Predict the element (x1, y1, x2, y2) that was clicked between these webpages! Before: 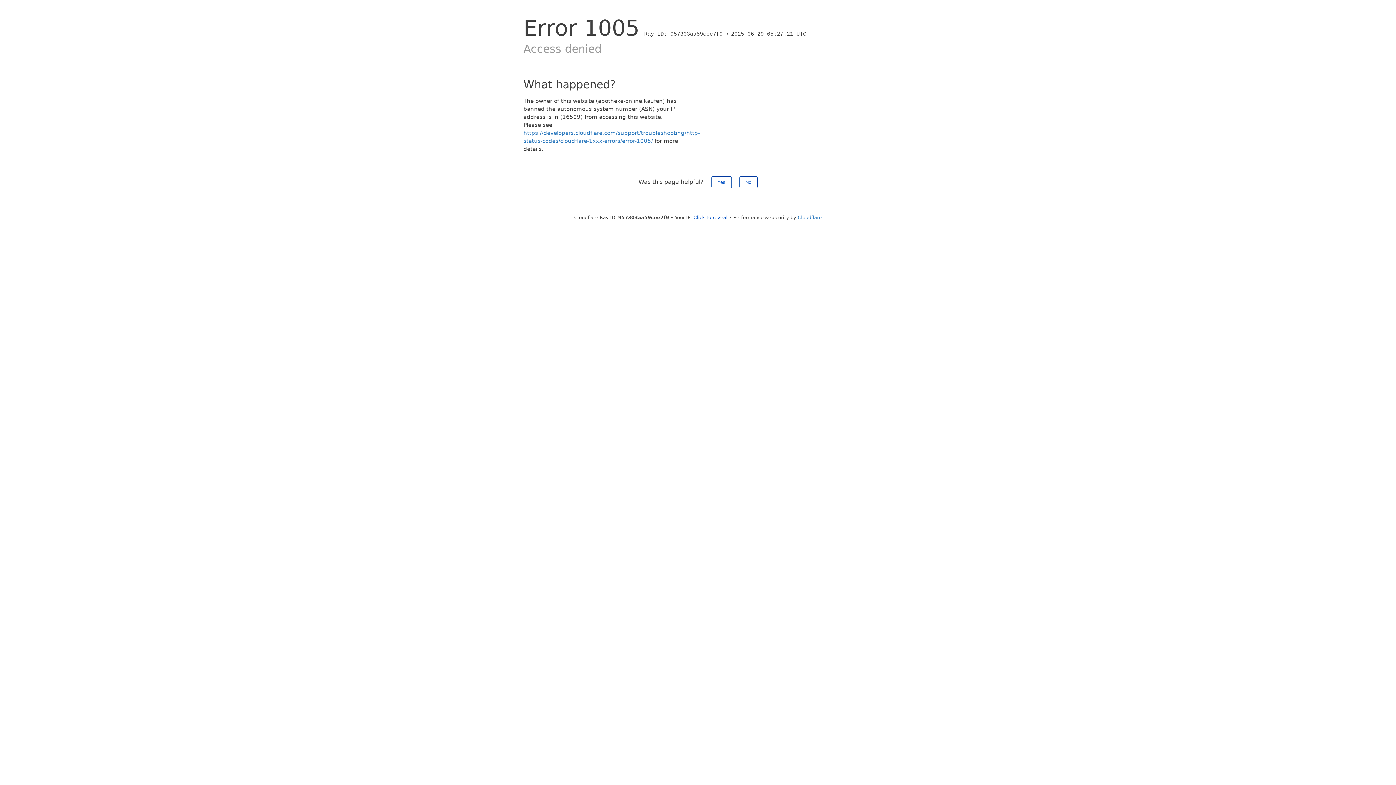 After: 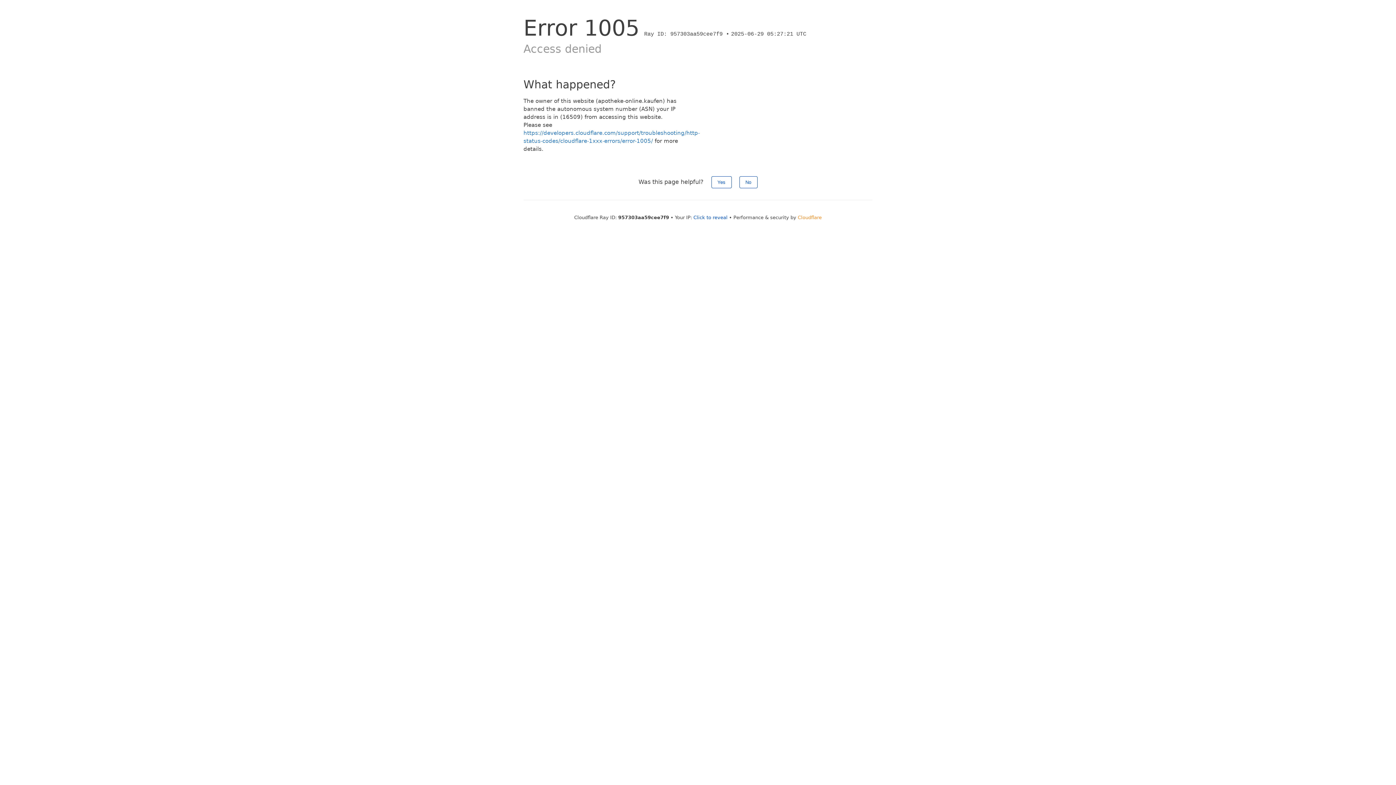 Action: label: Cloudflare bbox: (798, 214, 822, 220)